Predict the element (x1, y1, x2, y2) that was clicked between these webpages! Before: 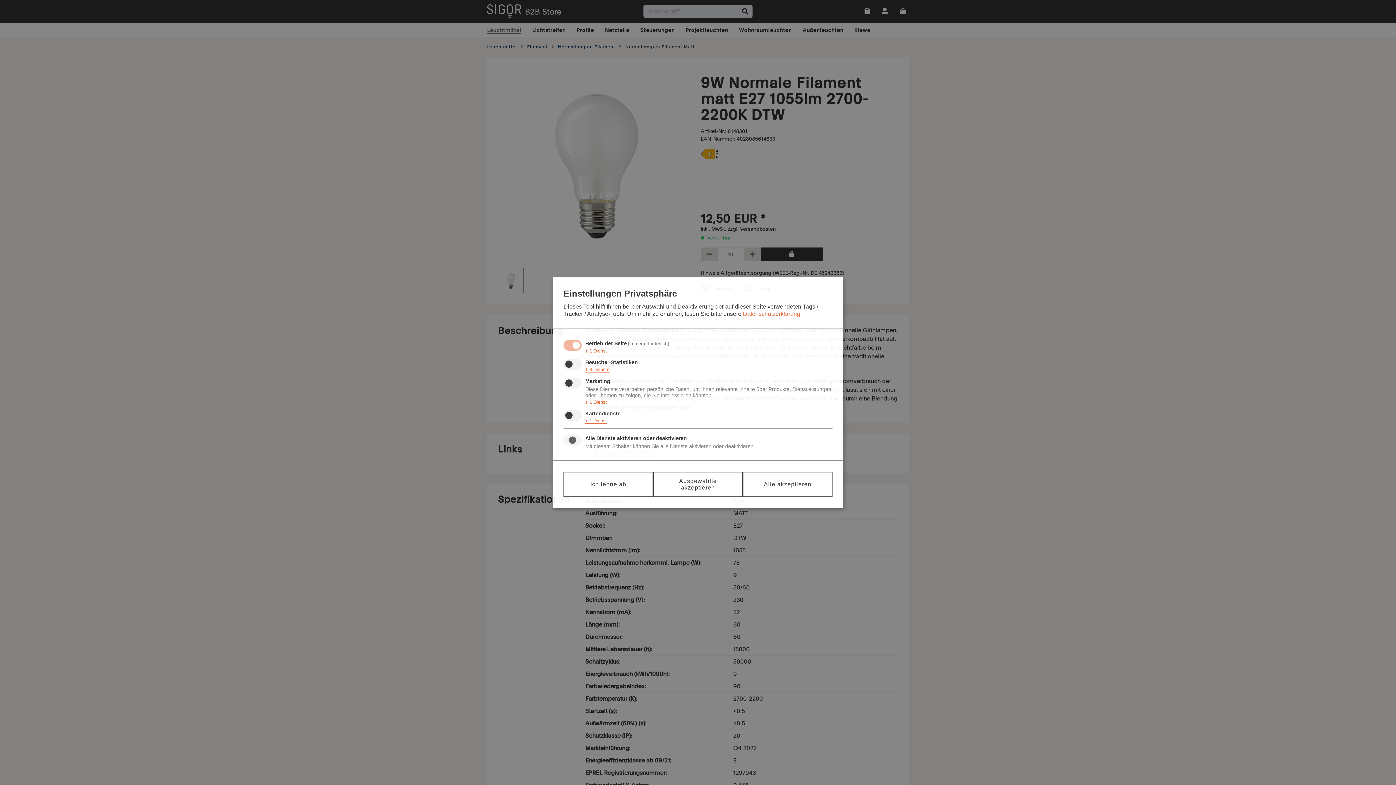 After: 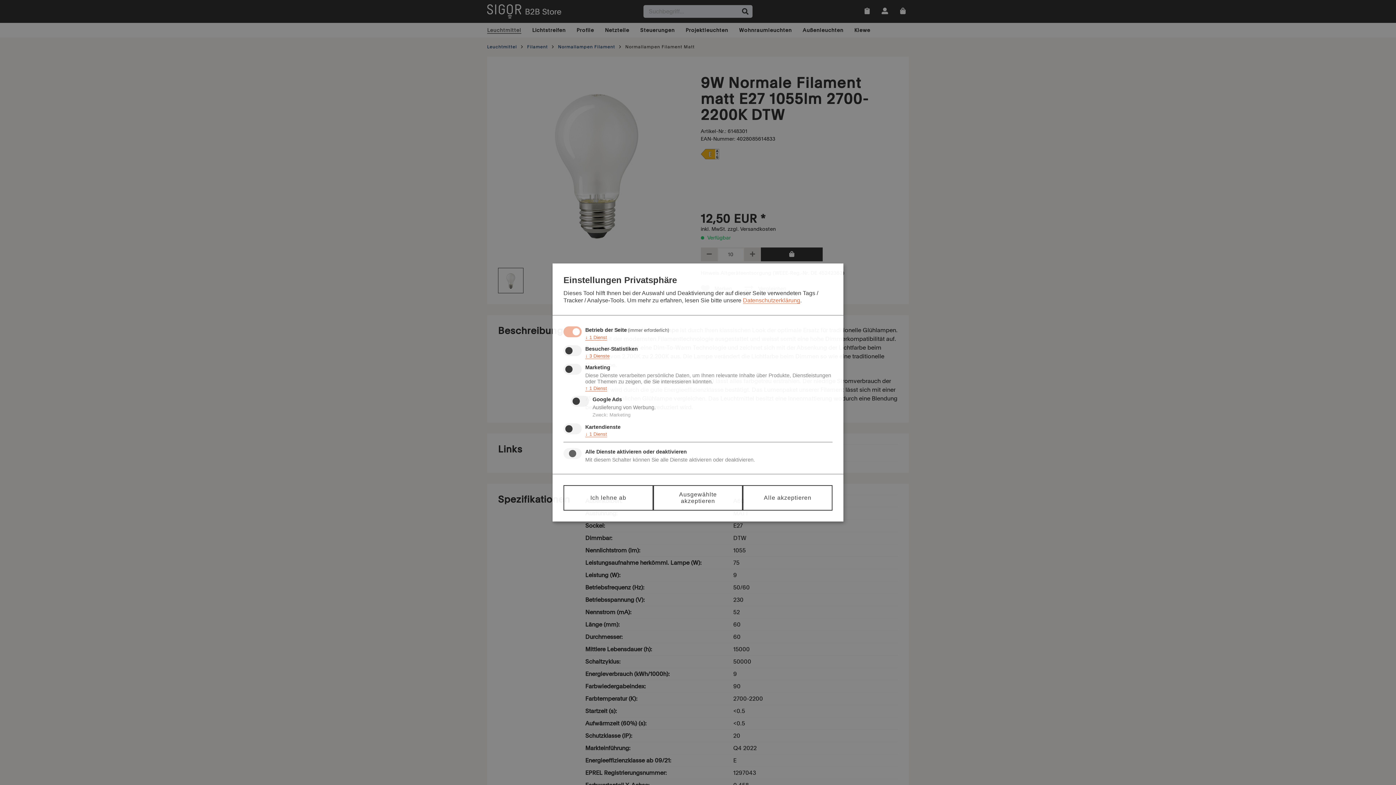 Action: label: ↓ 1 Dienst bbox: (585, 399, 607, 405)